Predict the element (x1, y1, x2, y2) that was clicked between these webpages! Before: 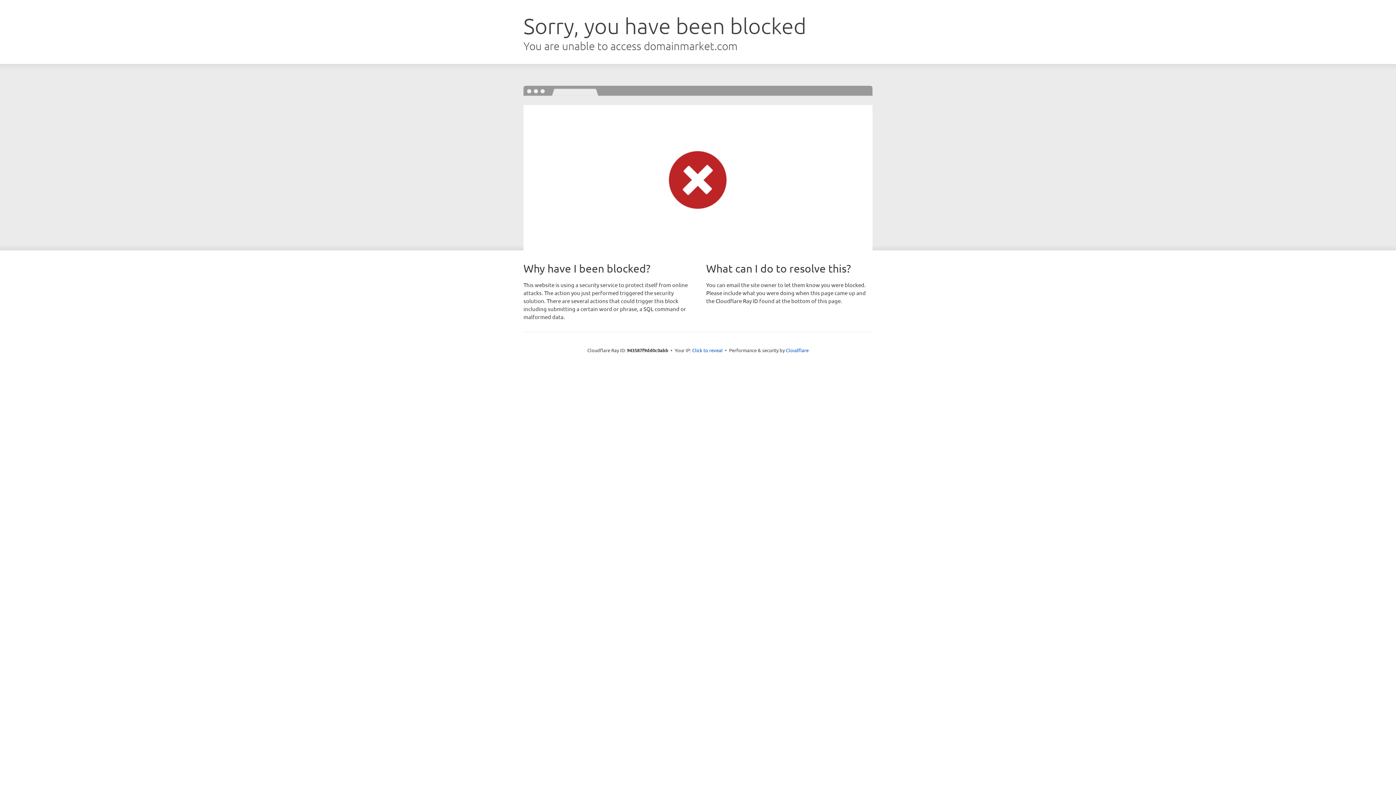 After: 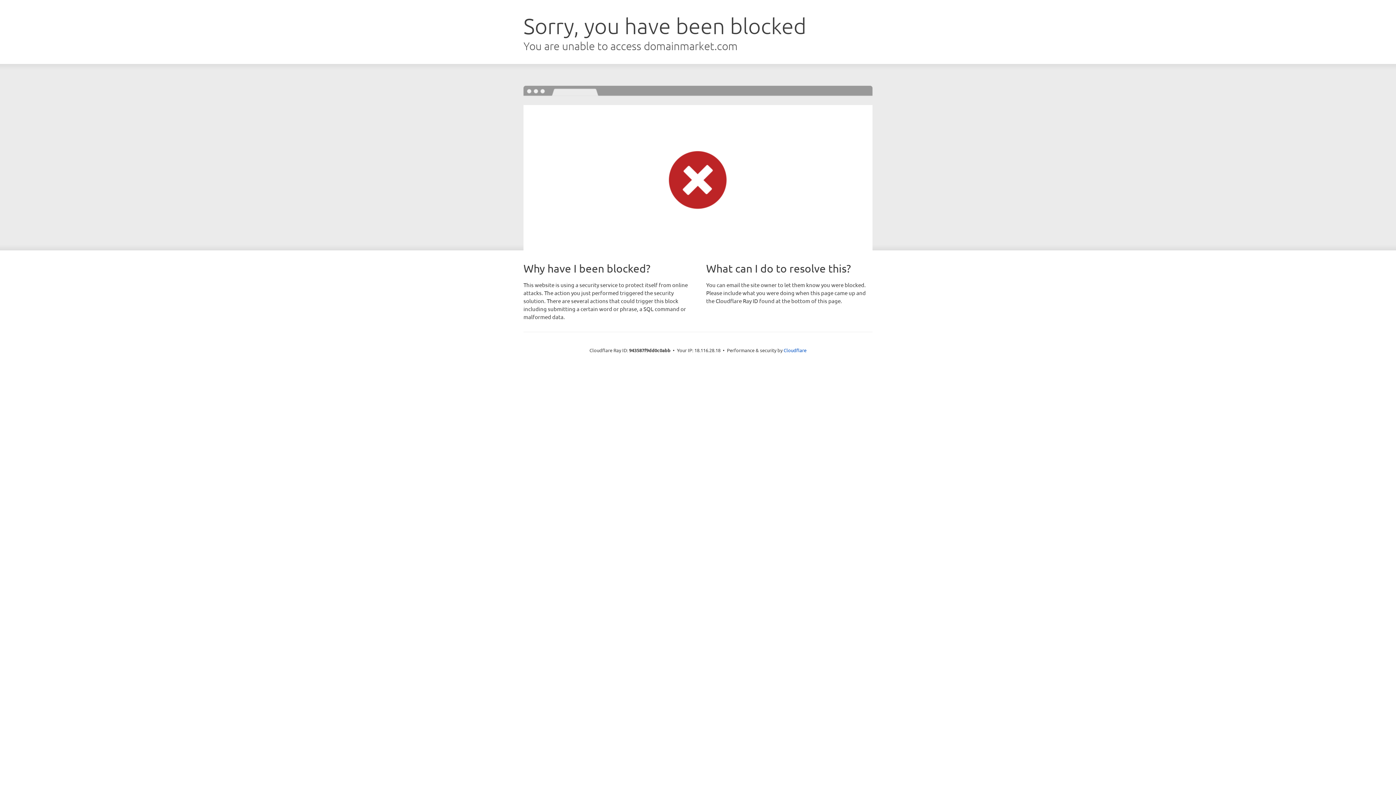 Action: bbox: (692, 346, 722, 353) label: Click to reveal